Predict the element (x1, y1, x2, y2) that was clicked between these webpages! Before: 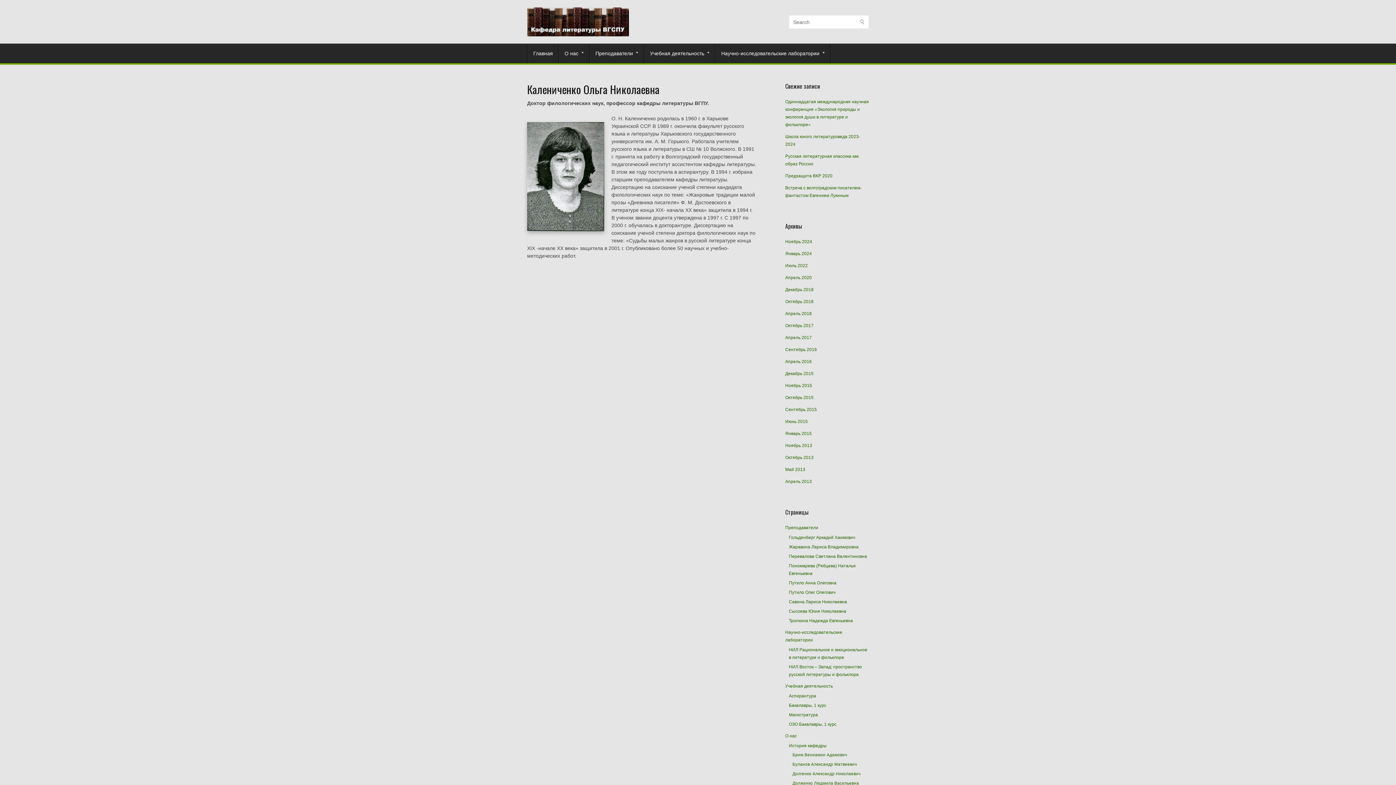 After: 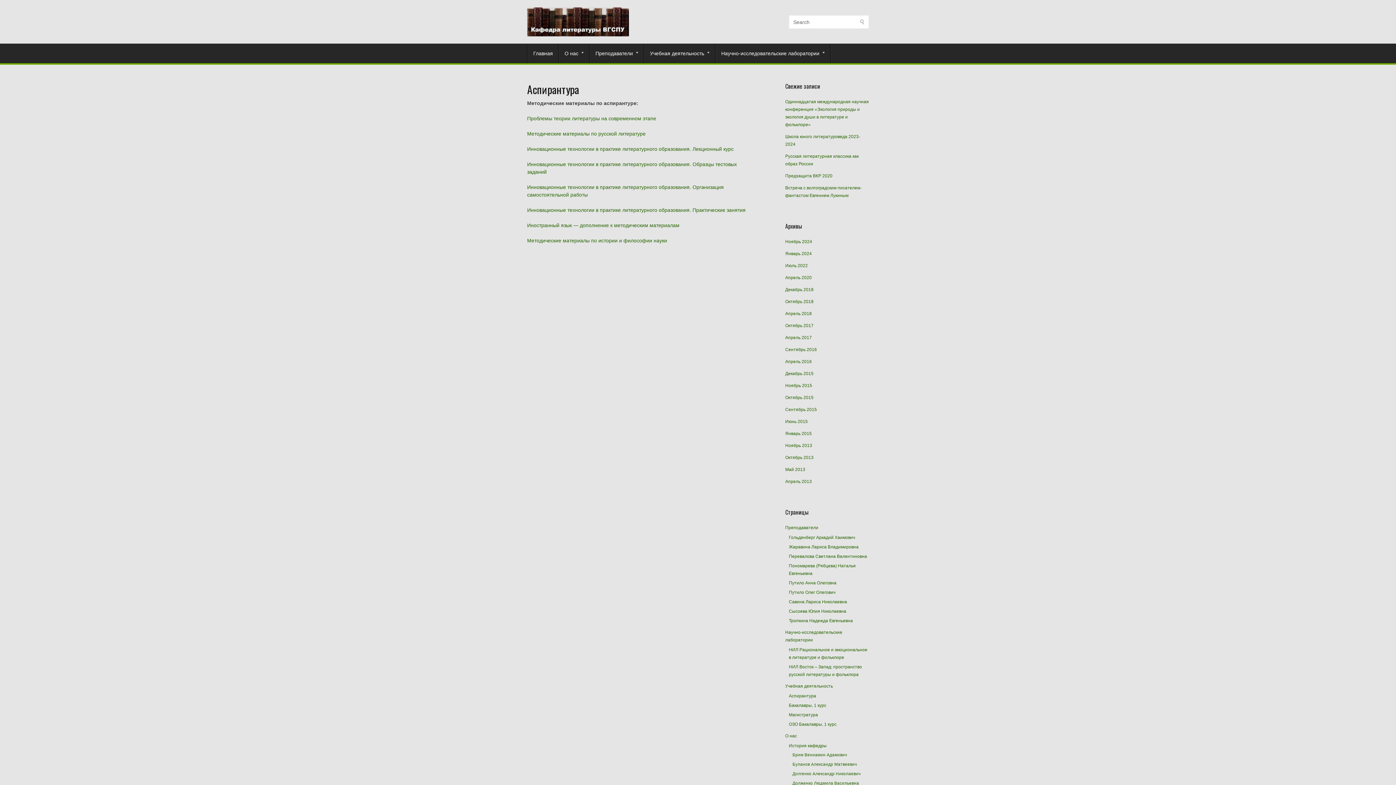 Action: label: Аспирантура bbox: (789, 693, 816, 698)